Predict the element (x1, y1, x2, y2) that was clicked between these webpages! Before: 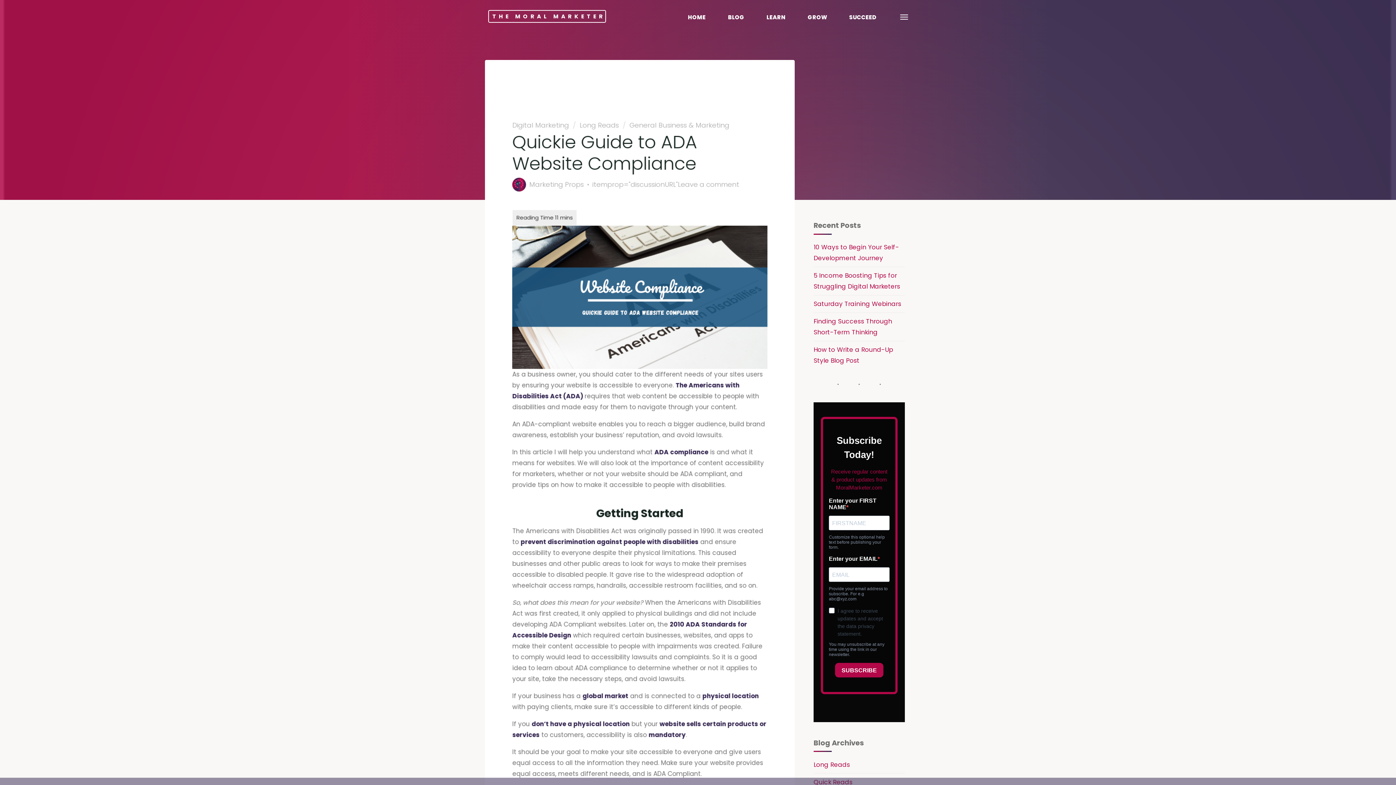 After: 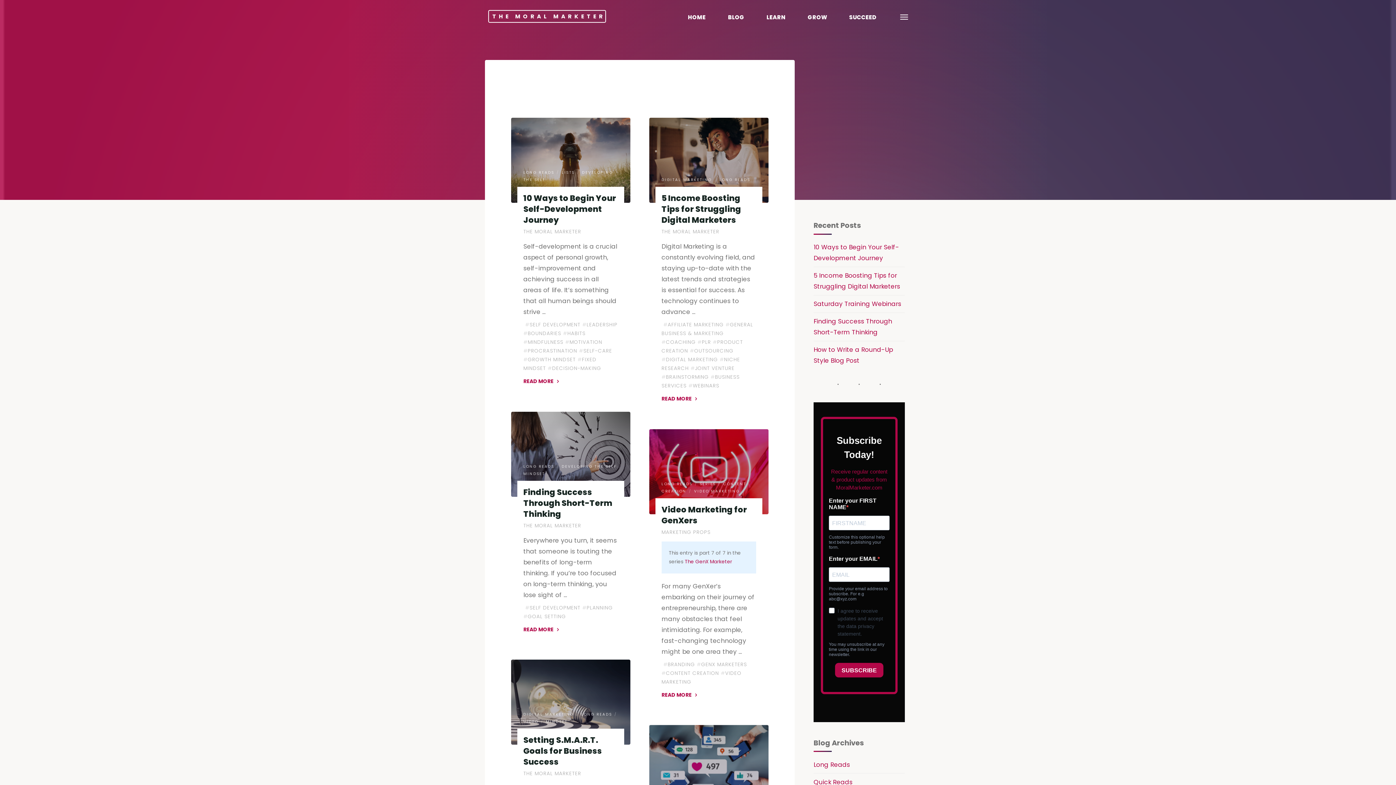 Action: label: Long Reads bbox: (579, 120, 619, 130)